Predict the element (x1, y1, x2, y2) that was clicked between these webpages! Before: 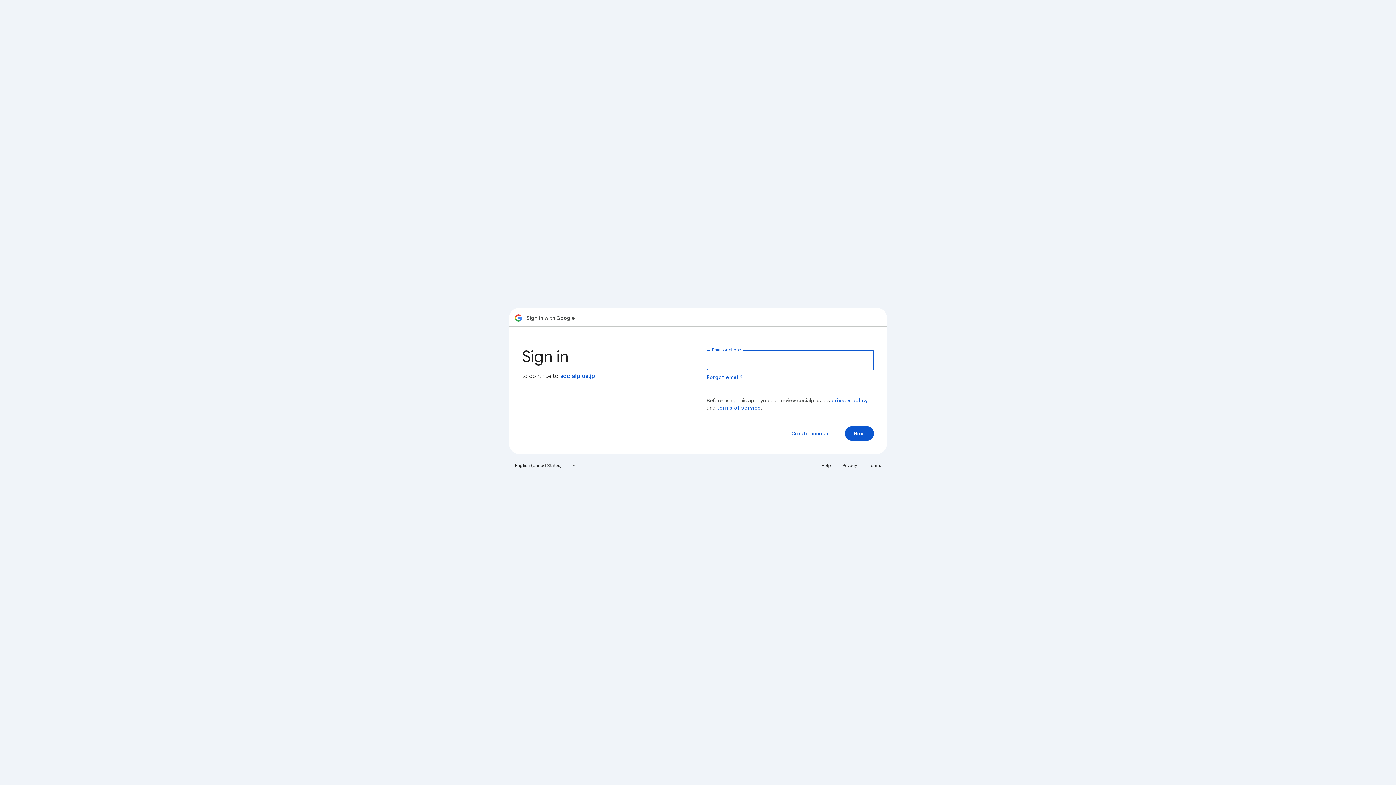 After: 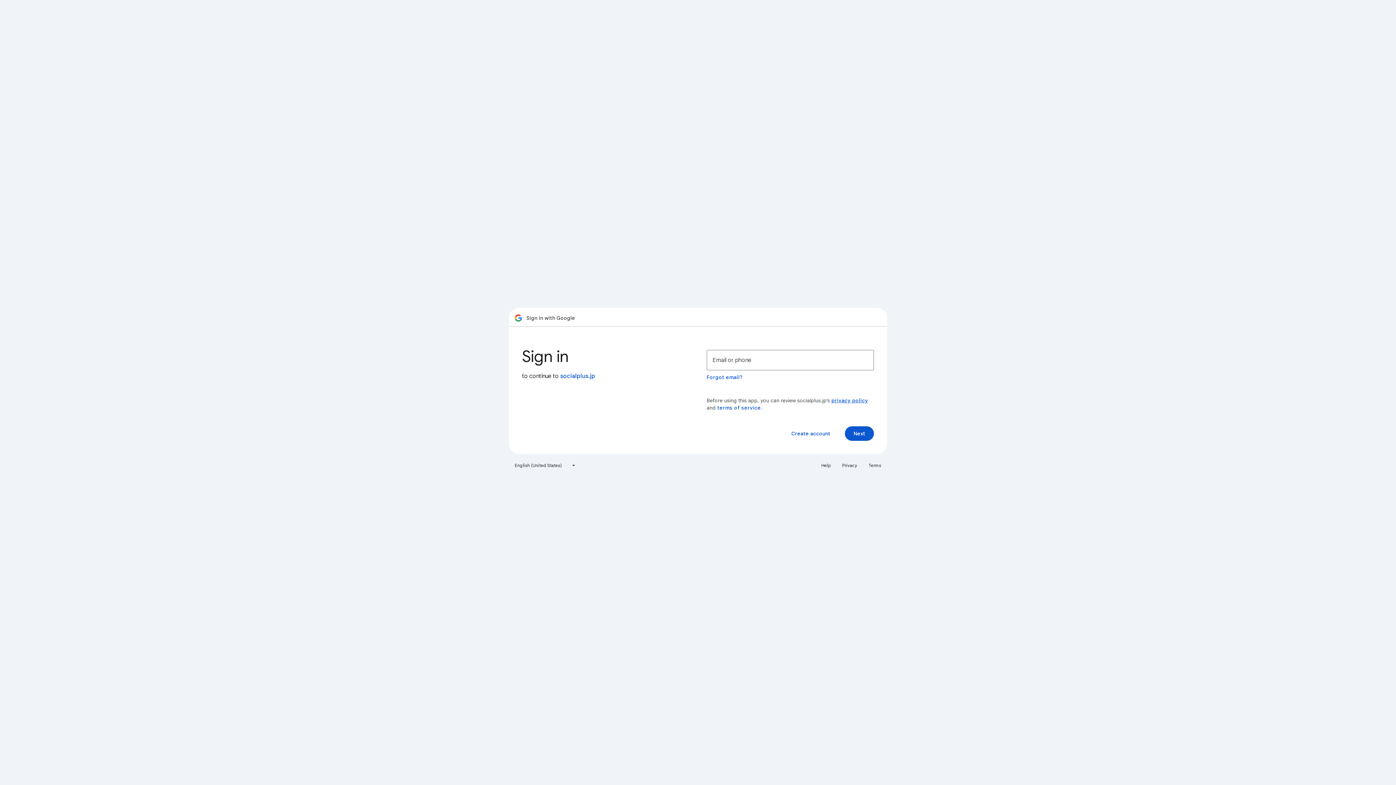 Action: label: privacy policy bbox: (831, 397, 868, 404)